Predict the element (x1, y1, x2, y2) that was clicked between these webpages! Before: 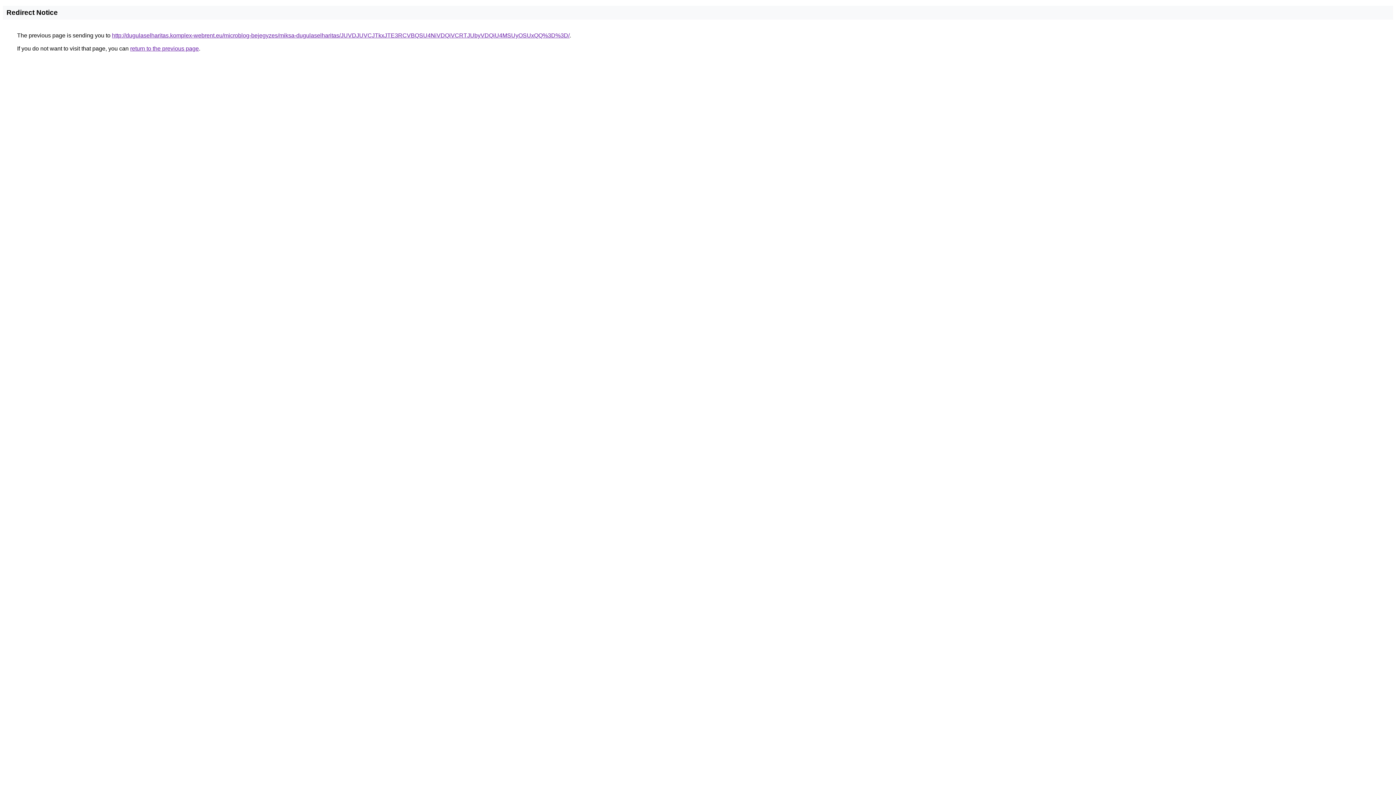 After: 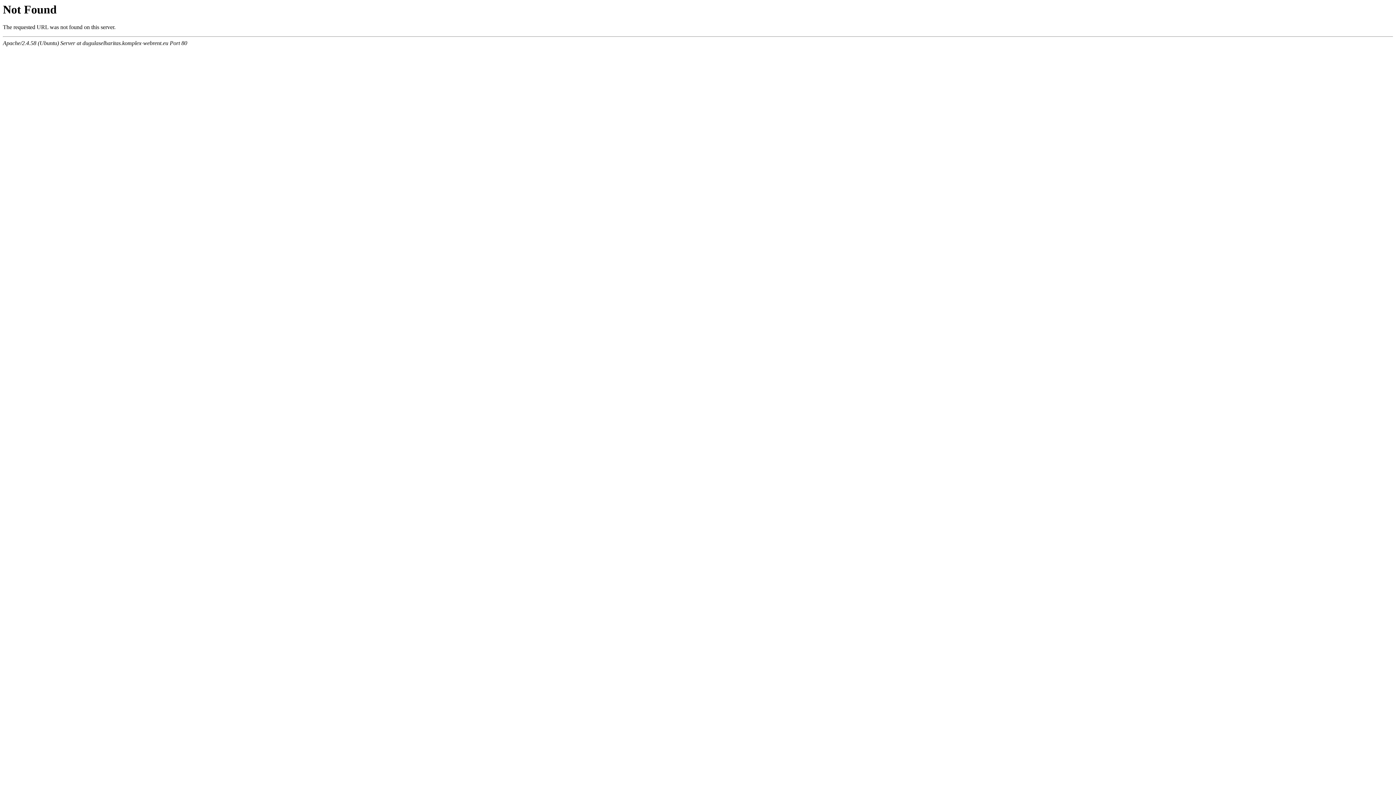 Action: bbox: (112, 32, 569, 38) label: http://dugulaselharitas.komplex-webrent.eu/microblog-bejegyzes/miksa-dugulaselharitas/JUVDJUVCJTkxJTE3RCVBQSU4NiVDQiVCRTJUbyVDQiU4MSUyOSUxQQ%3D%3D/